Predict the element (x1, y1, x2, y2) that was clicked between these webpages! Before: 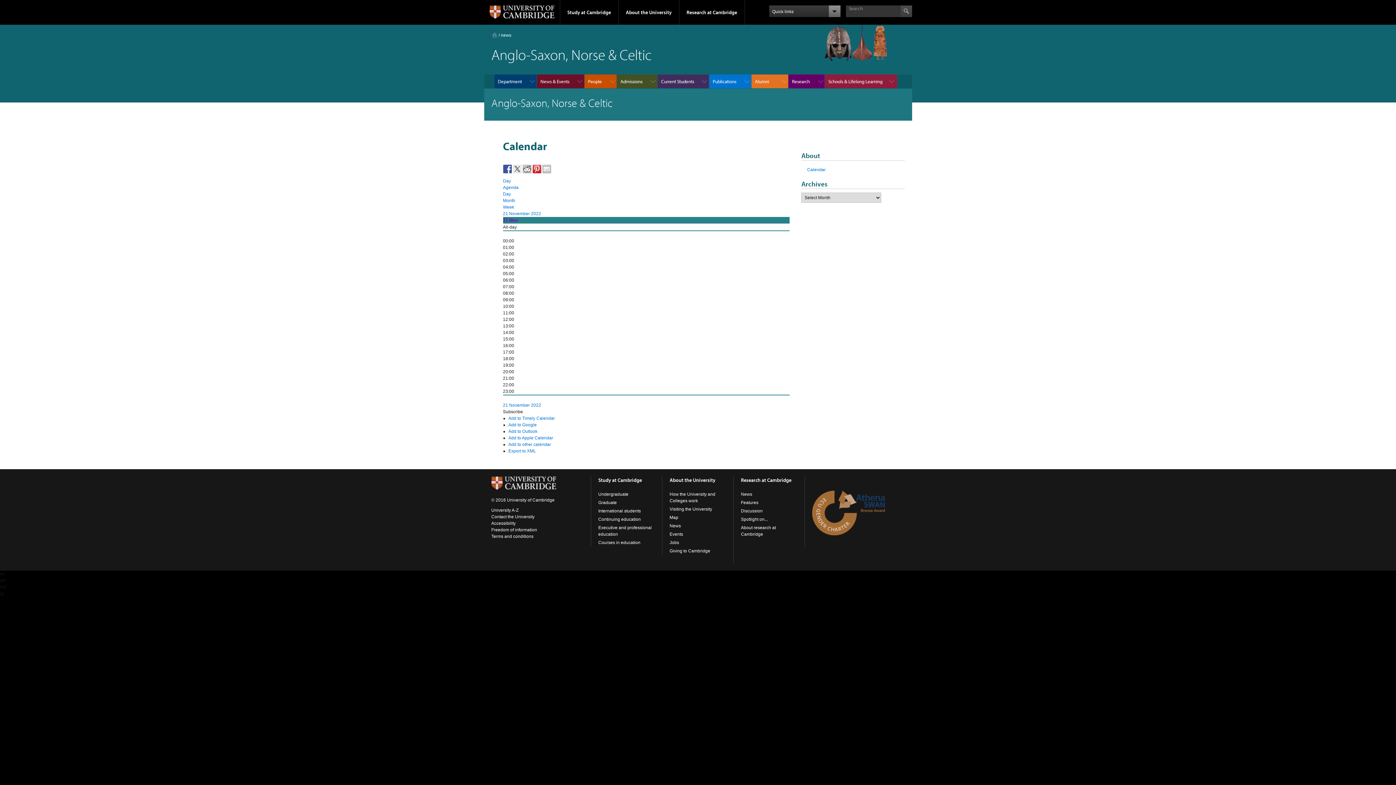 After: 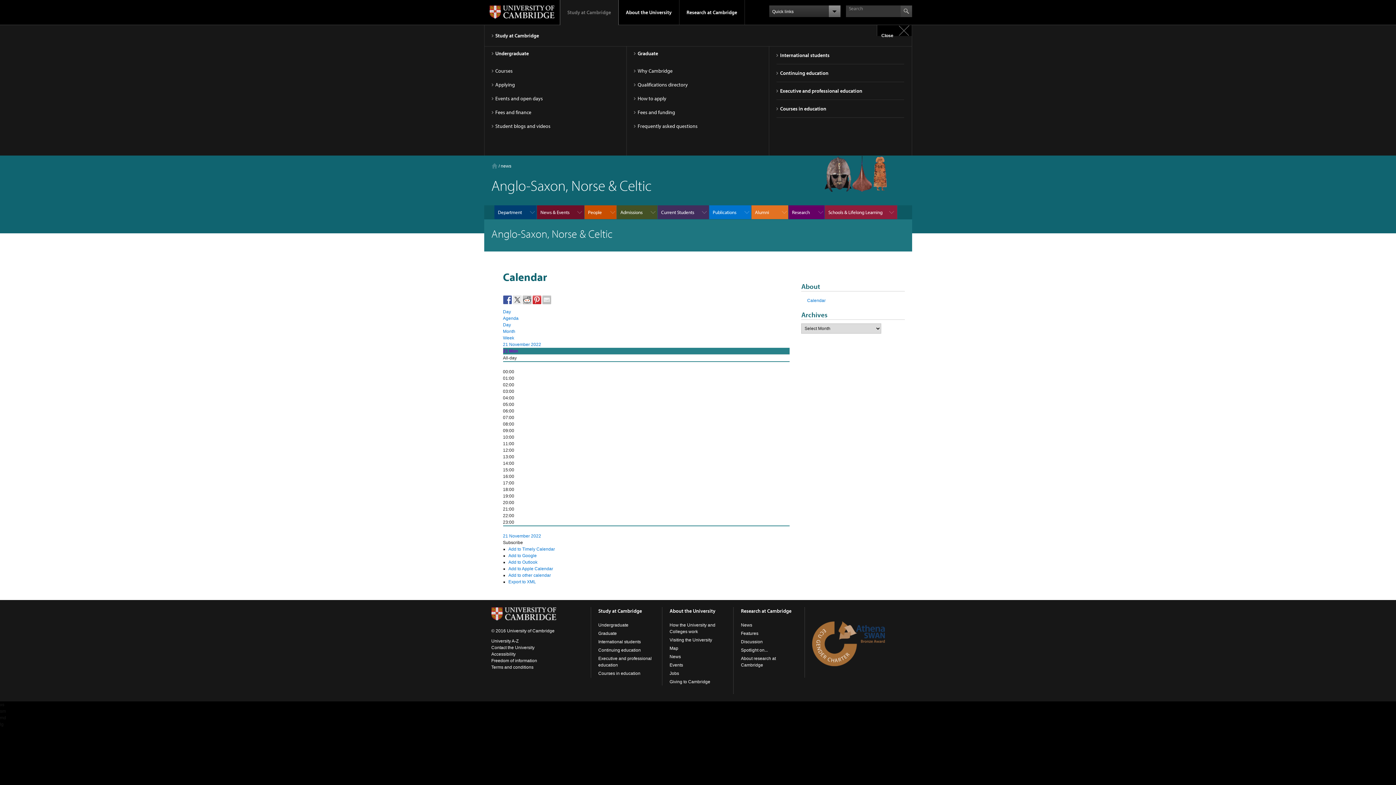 Action: label: Study at Cambridge bbox: (560, 0, 618, 24)